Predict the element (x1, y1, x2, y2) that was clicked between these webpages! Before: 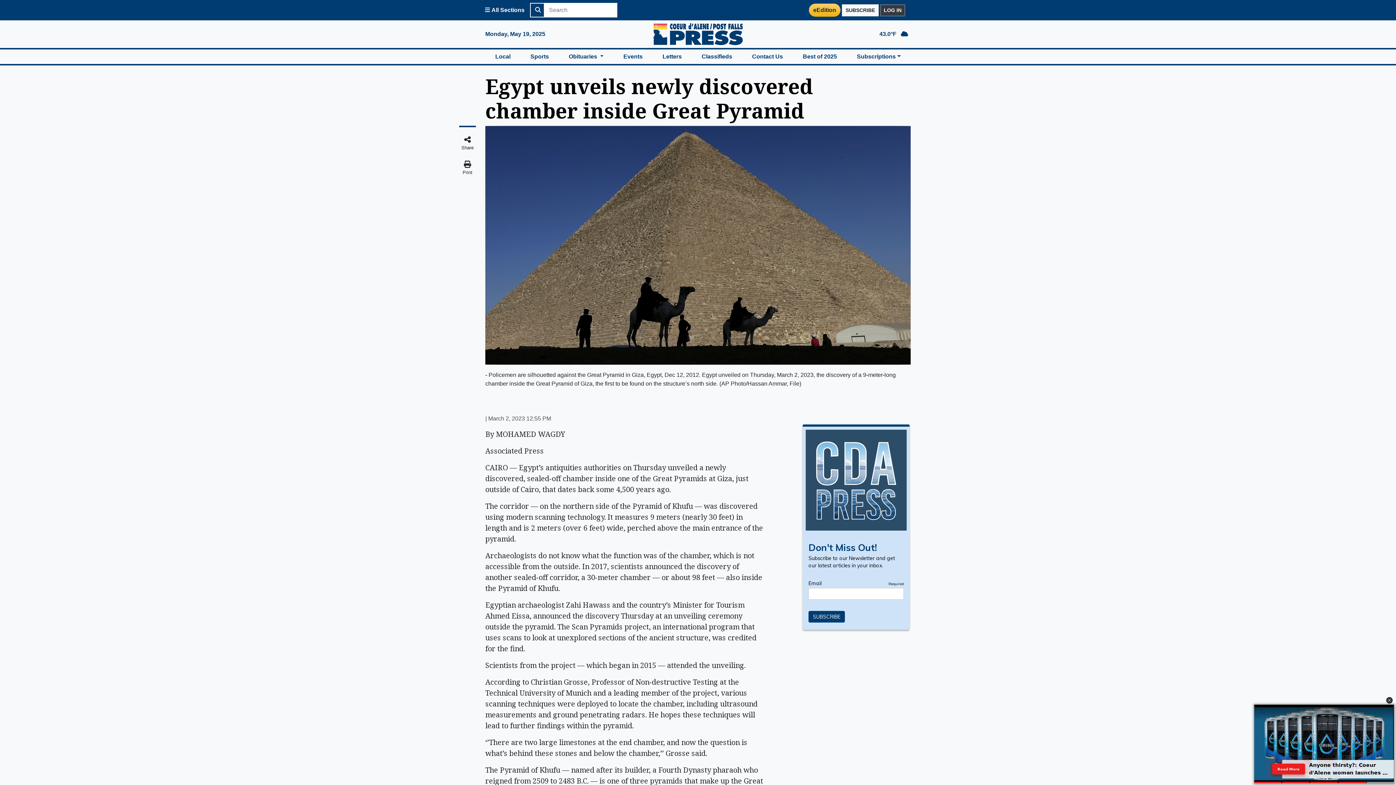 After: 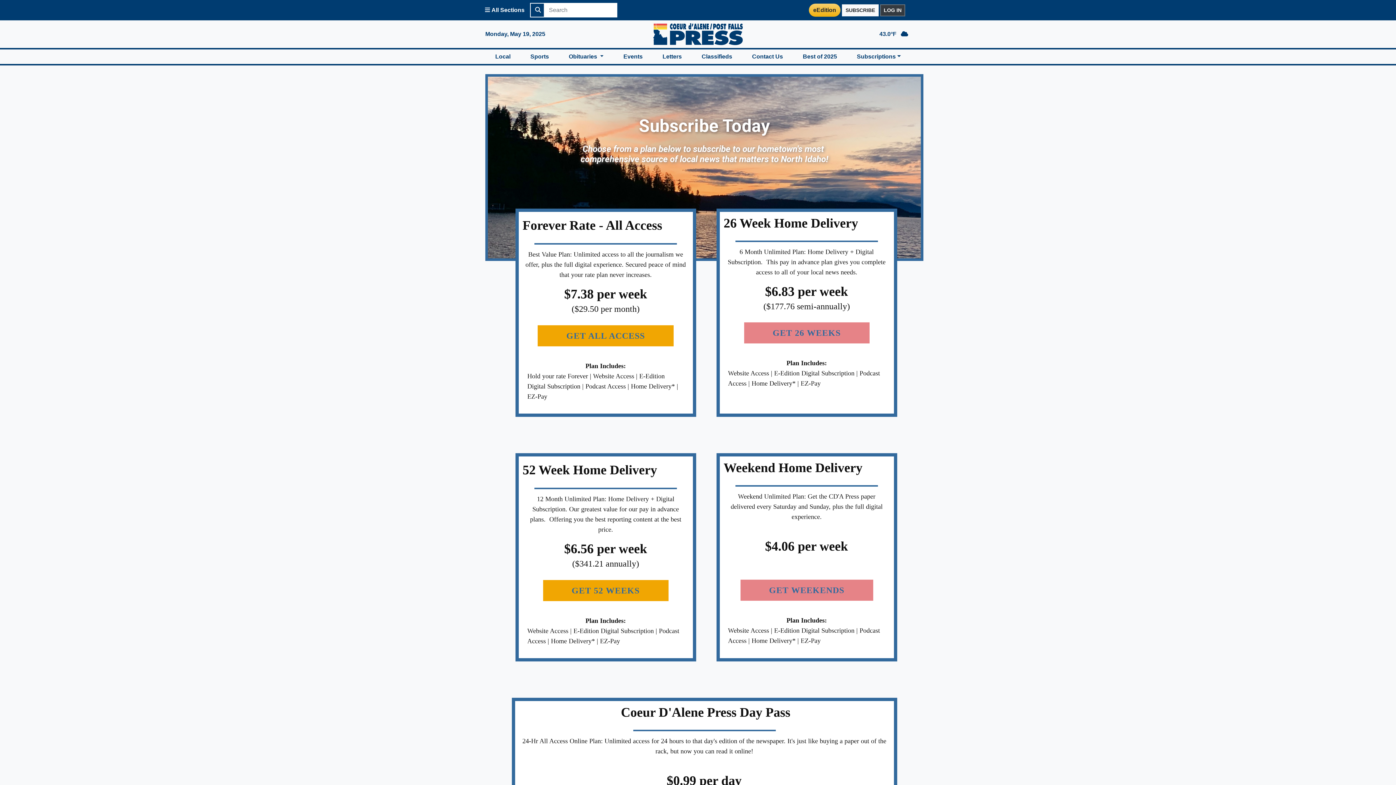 Action: bbox: (842, 4, 878, 16) label: SUBSCRIBE